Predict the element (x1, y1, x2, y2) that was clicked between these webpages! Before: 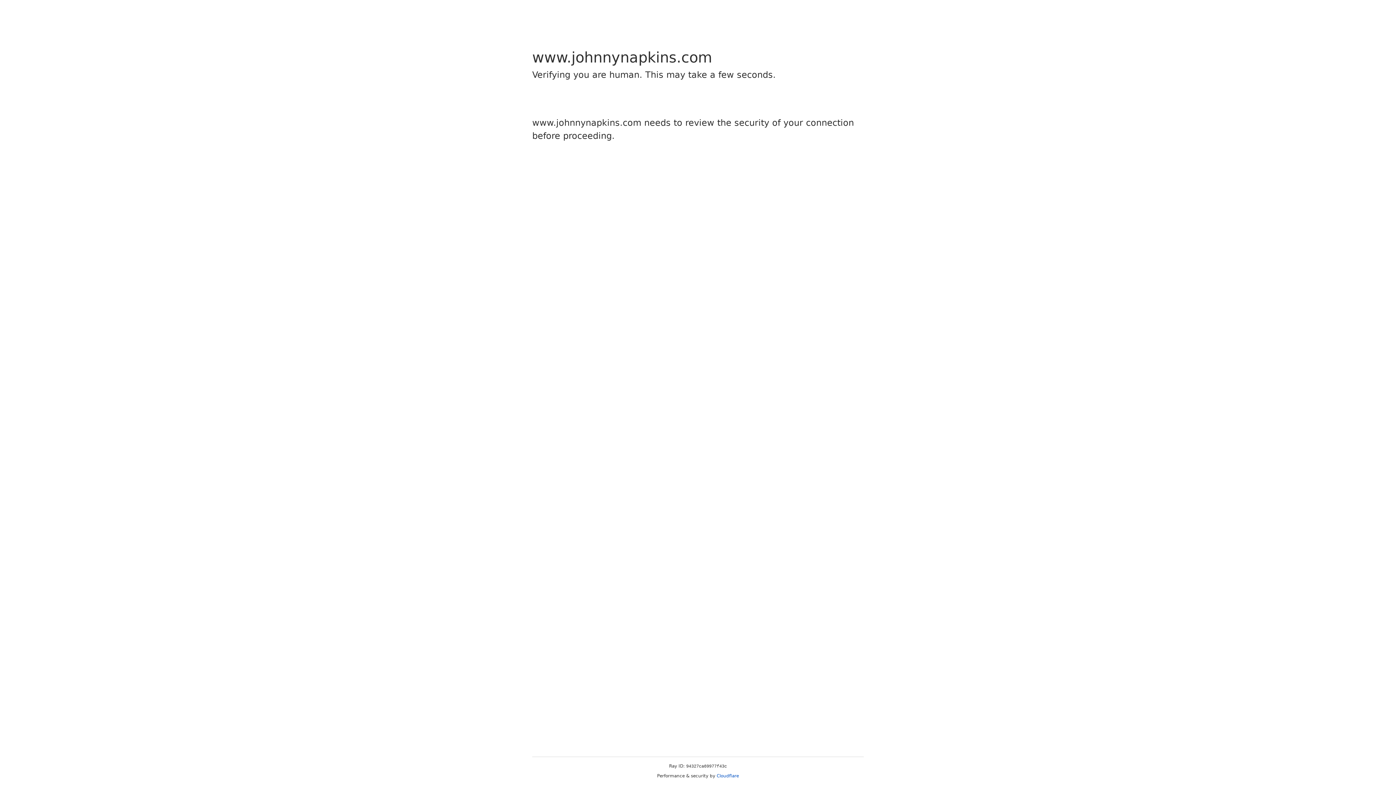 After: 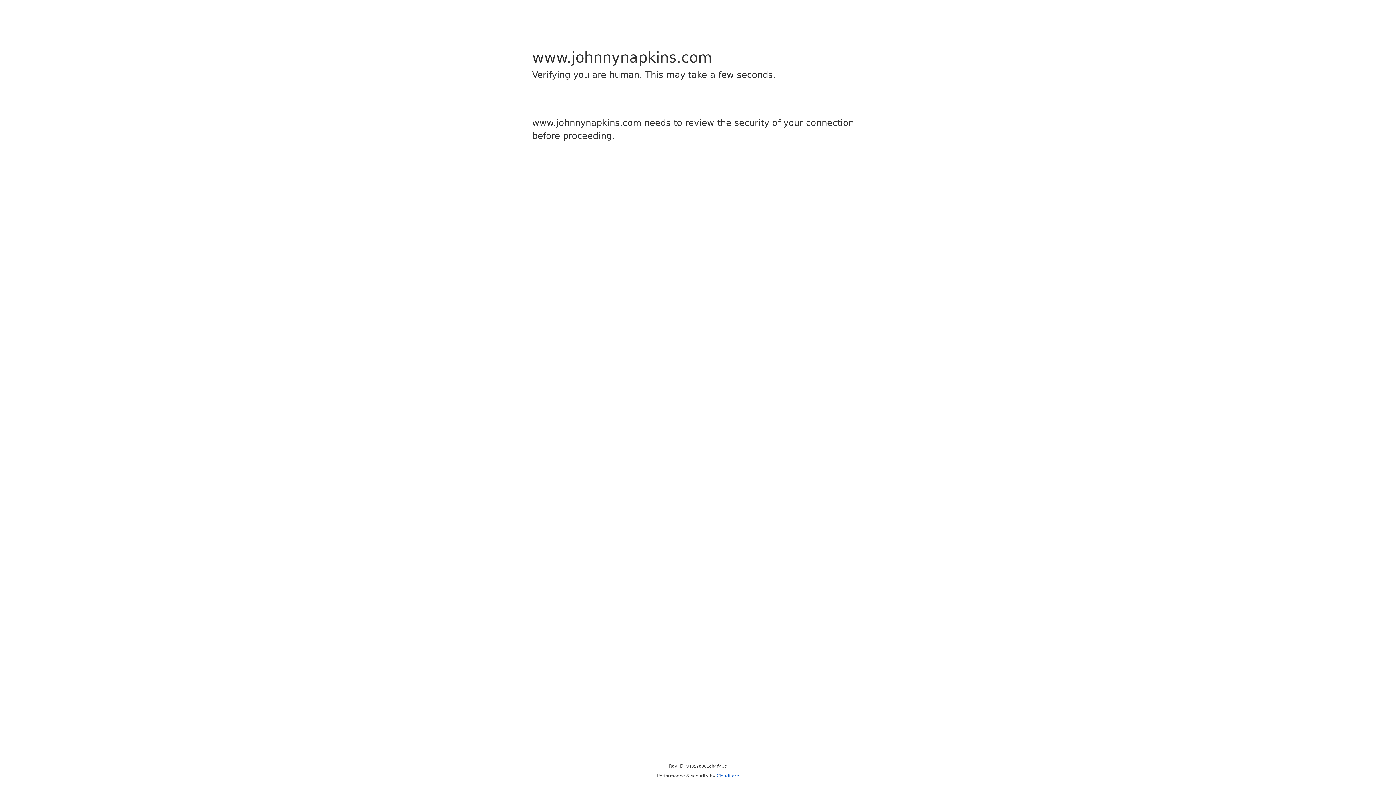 Action: label: Cloudflare bbox: (716, 773, 739, 778)